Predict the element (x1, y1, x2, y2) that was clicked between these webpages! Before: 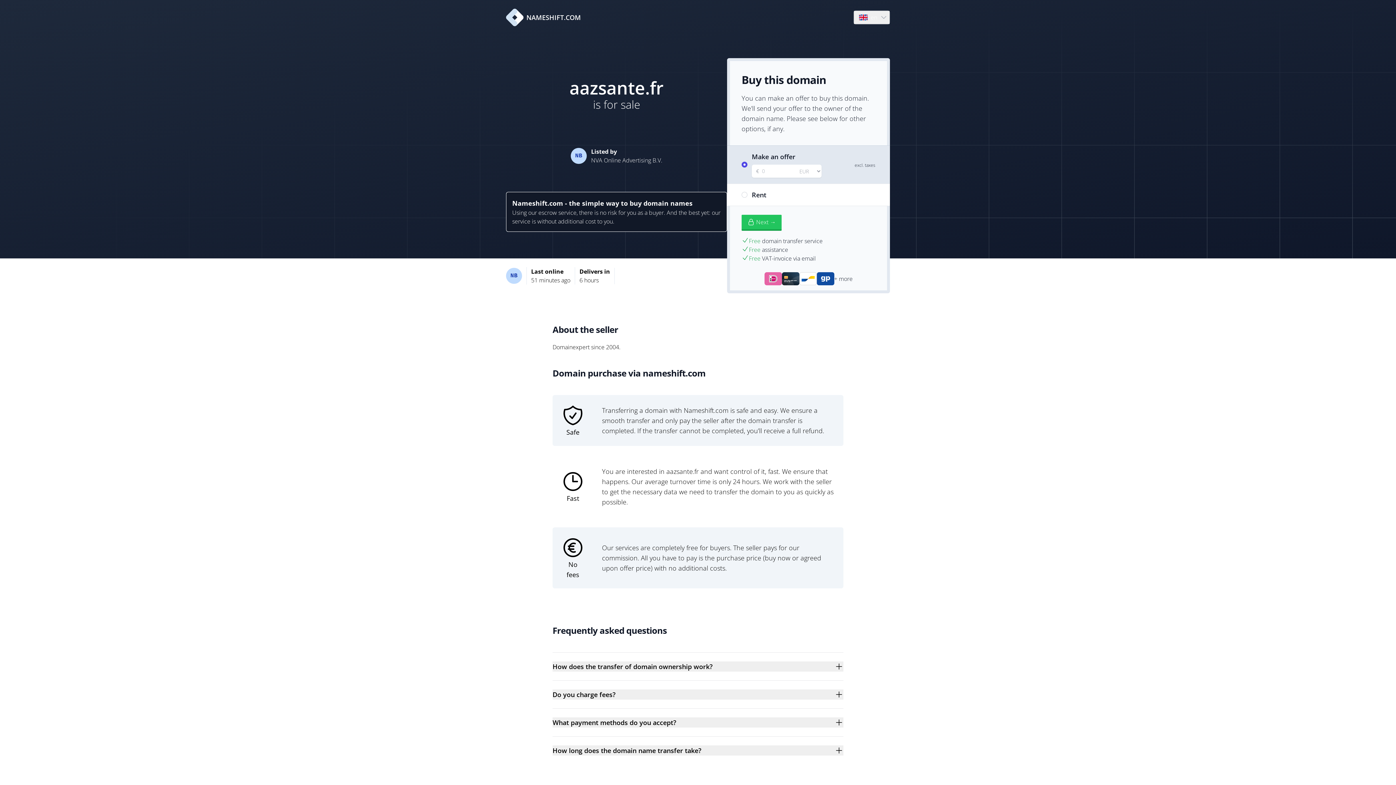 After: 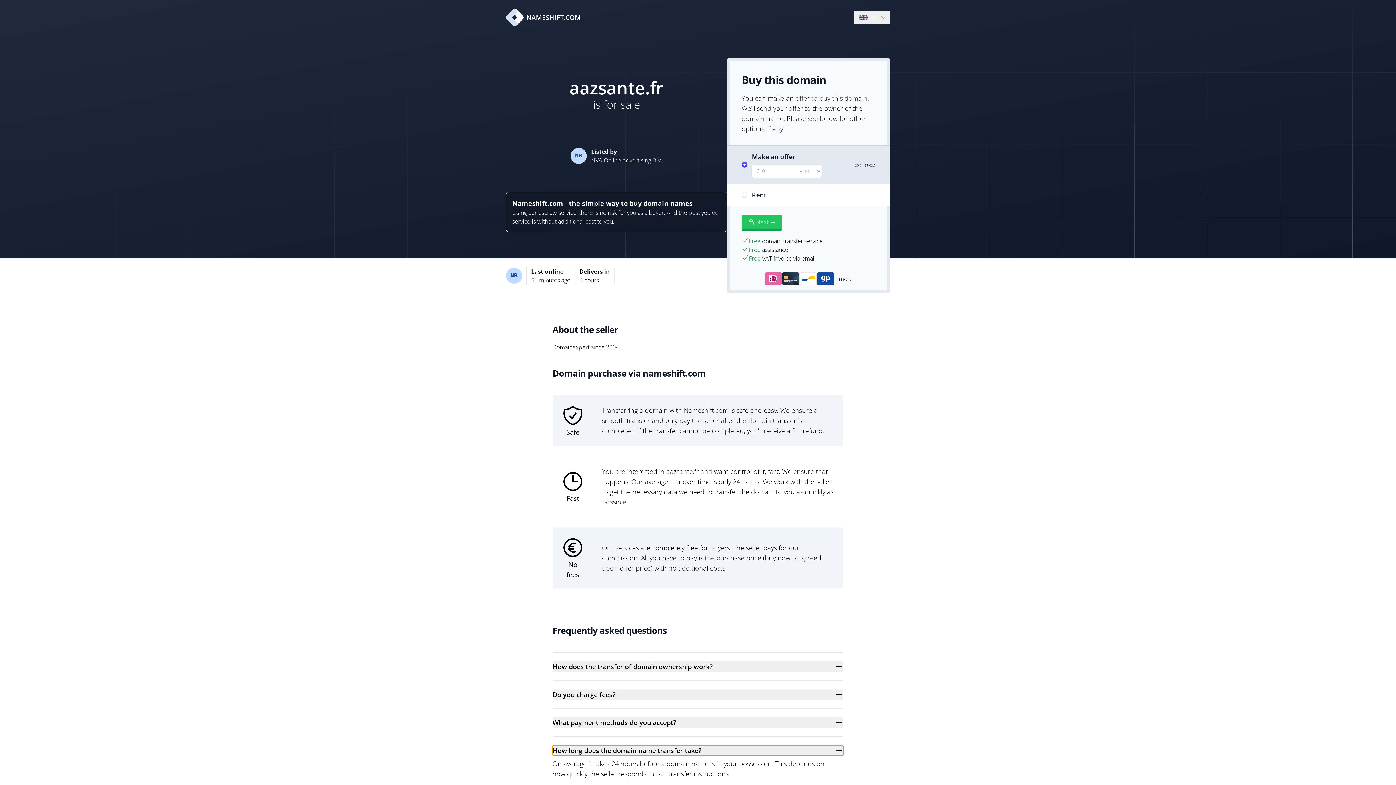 Action: label: How long does the domain name transfer take? bbox: (552, 745, 843, 756)